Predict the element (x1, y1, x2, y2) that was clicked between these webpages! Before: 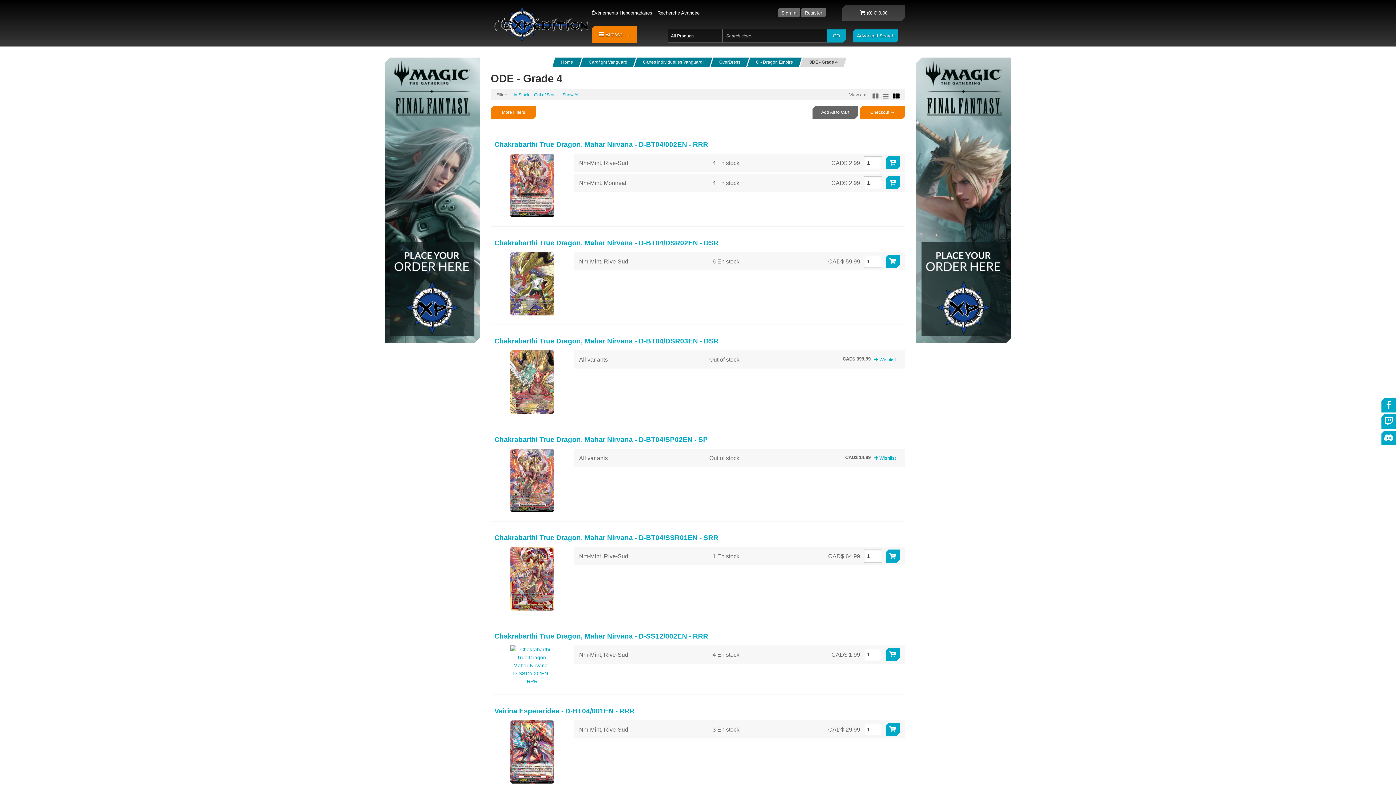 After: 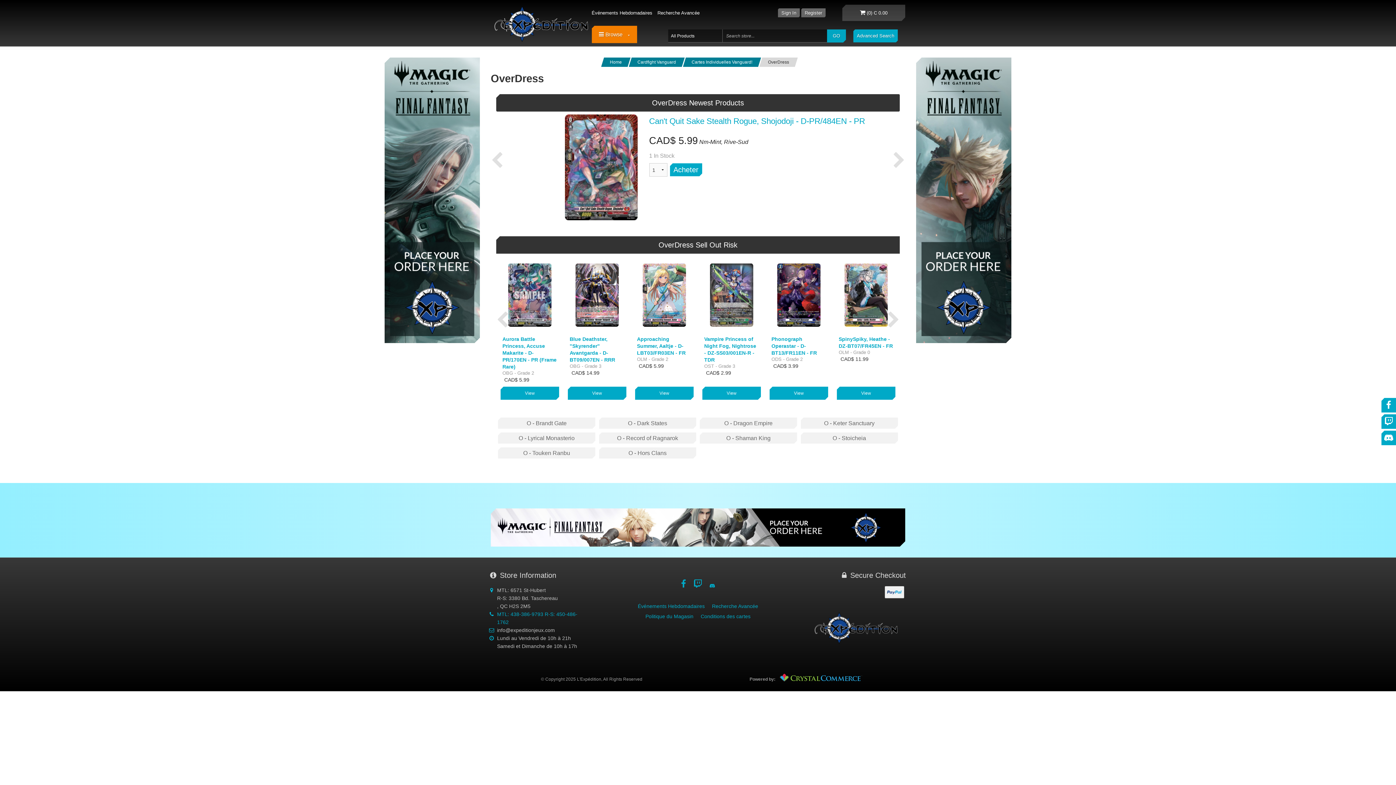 Action: label: OverDress bbox: (710, 57, 749, 66)